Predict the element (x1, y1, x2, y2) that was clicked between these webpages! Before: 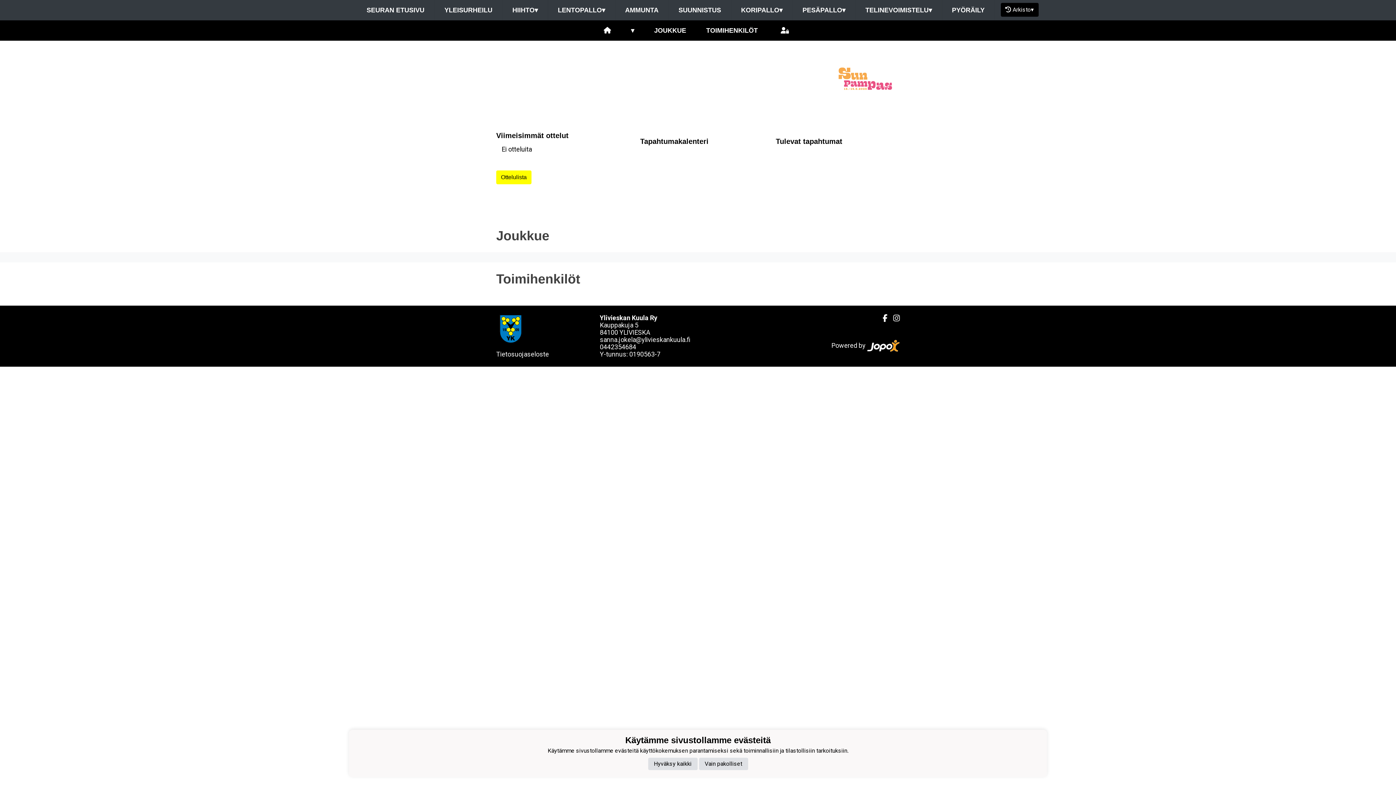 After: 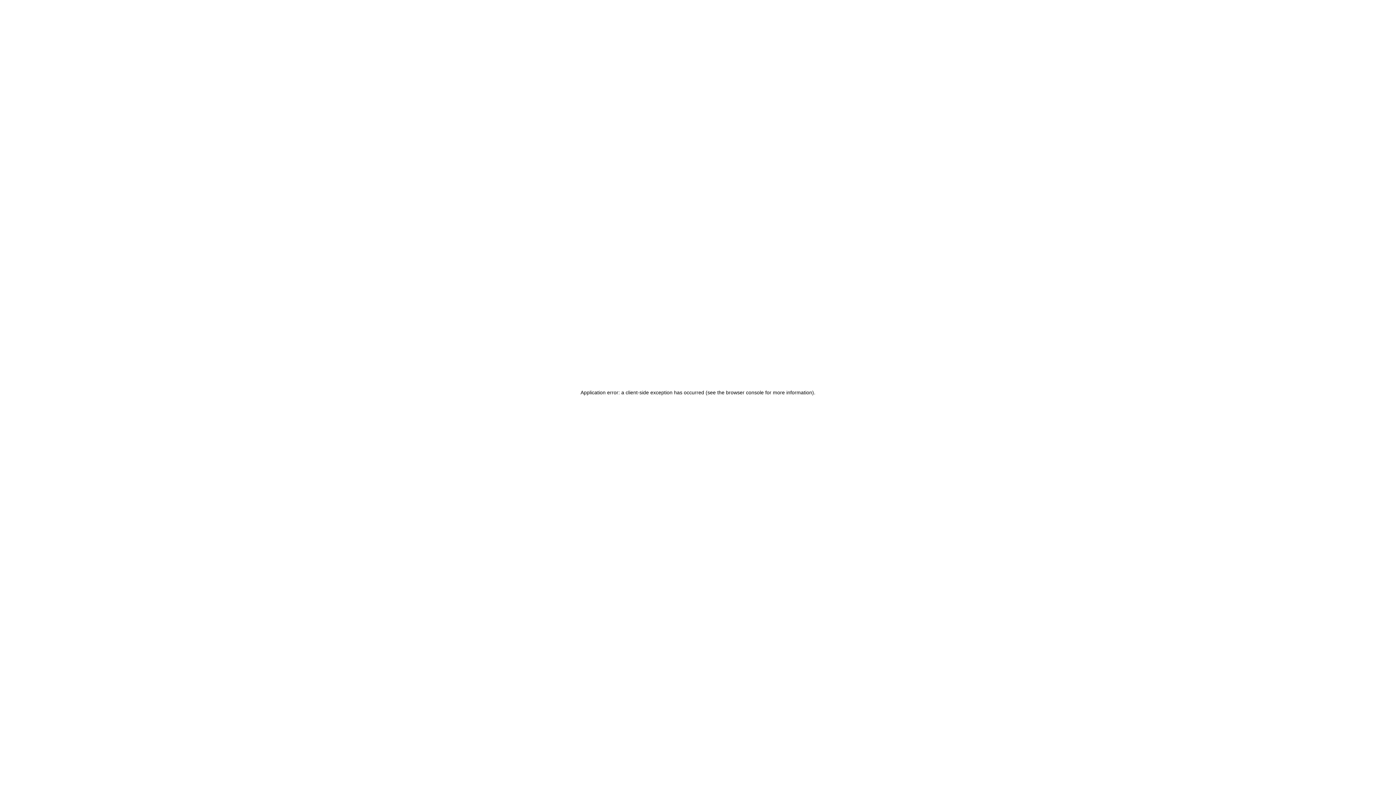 Action: bbox: (731, 0, 792, 20) label: KORIPALLO▾